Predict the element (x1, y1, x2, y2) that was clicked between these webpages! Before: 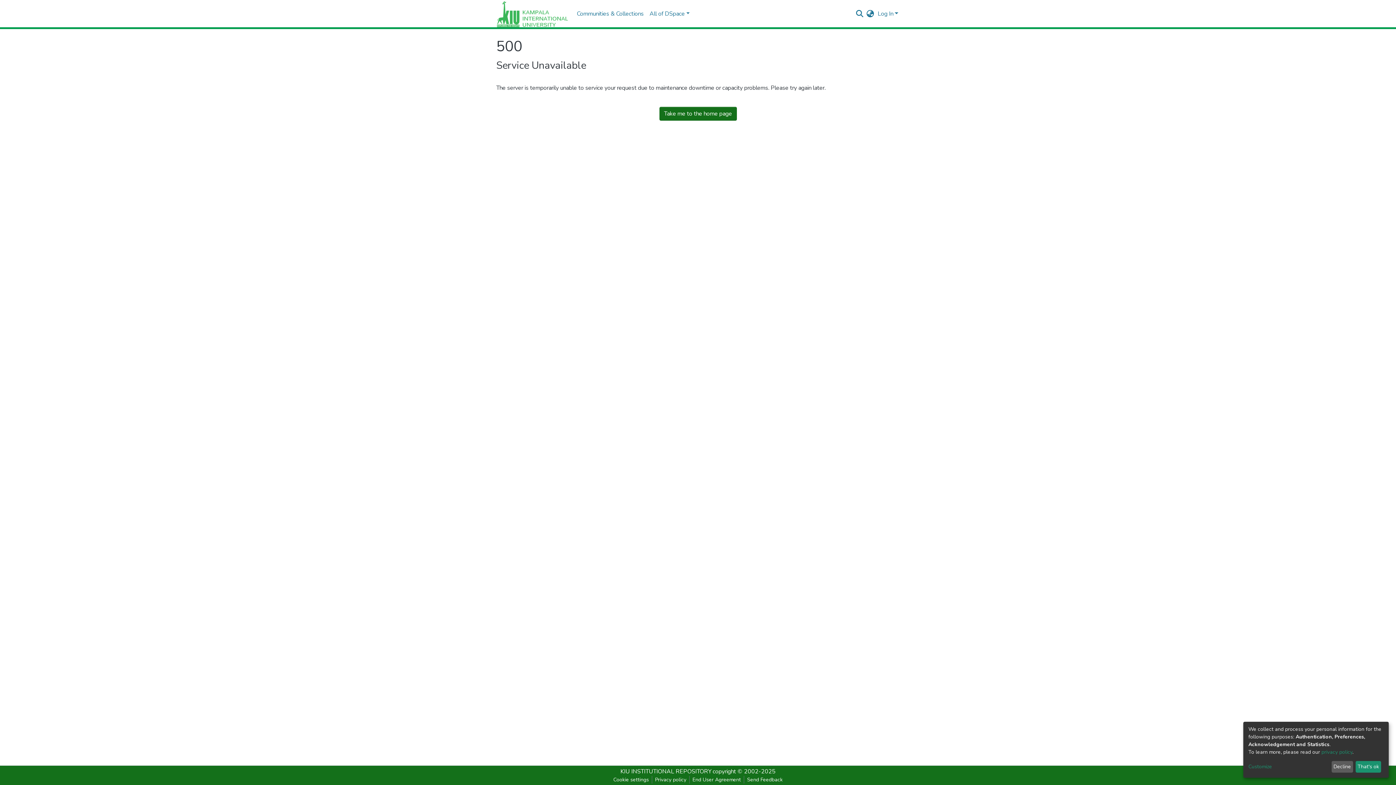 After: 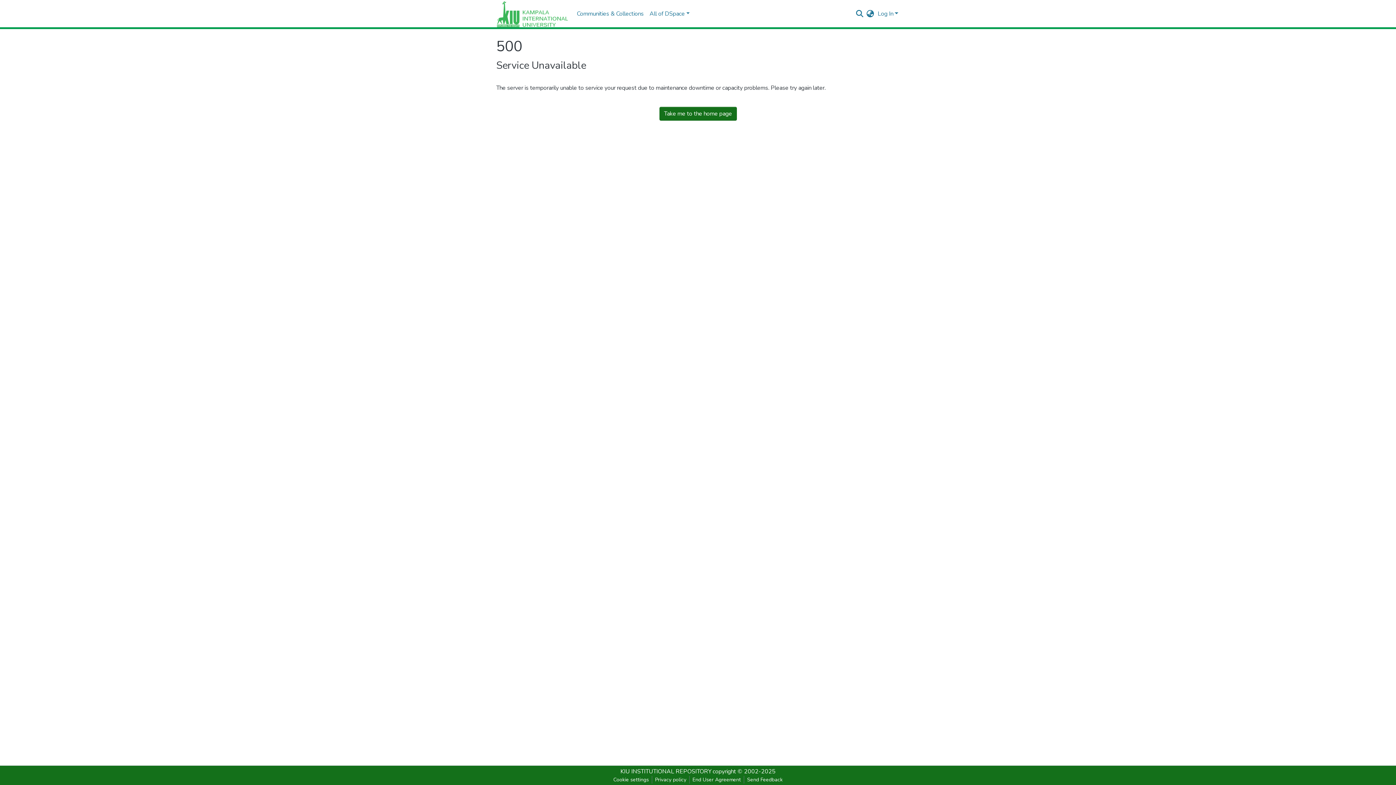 Action: bbox: (1331, 761, 1353, 773) label: Decline